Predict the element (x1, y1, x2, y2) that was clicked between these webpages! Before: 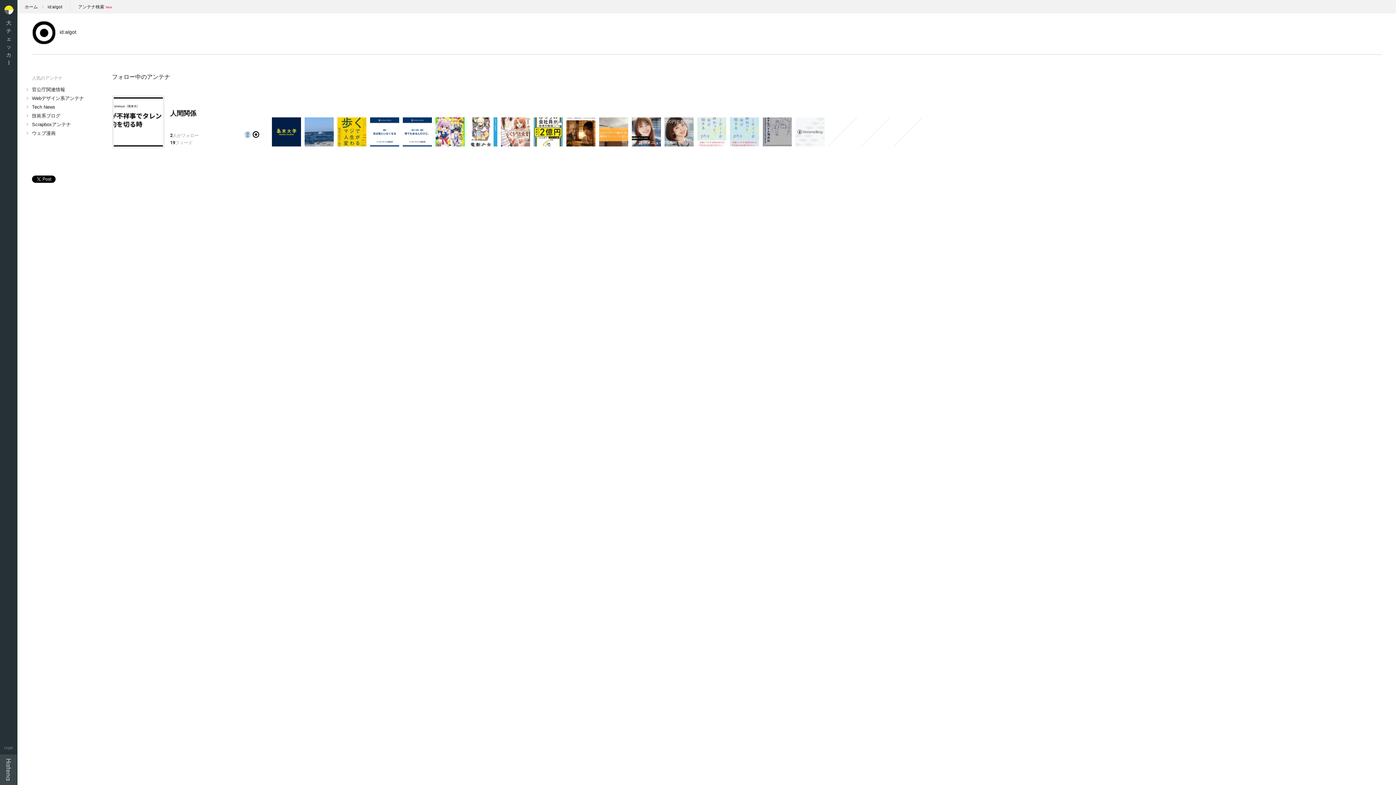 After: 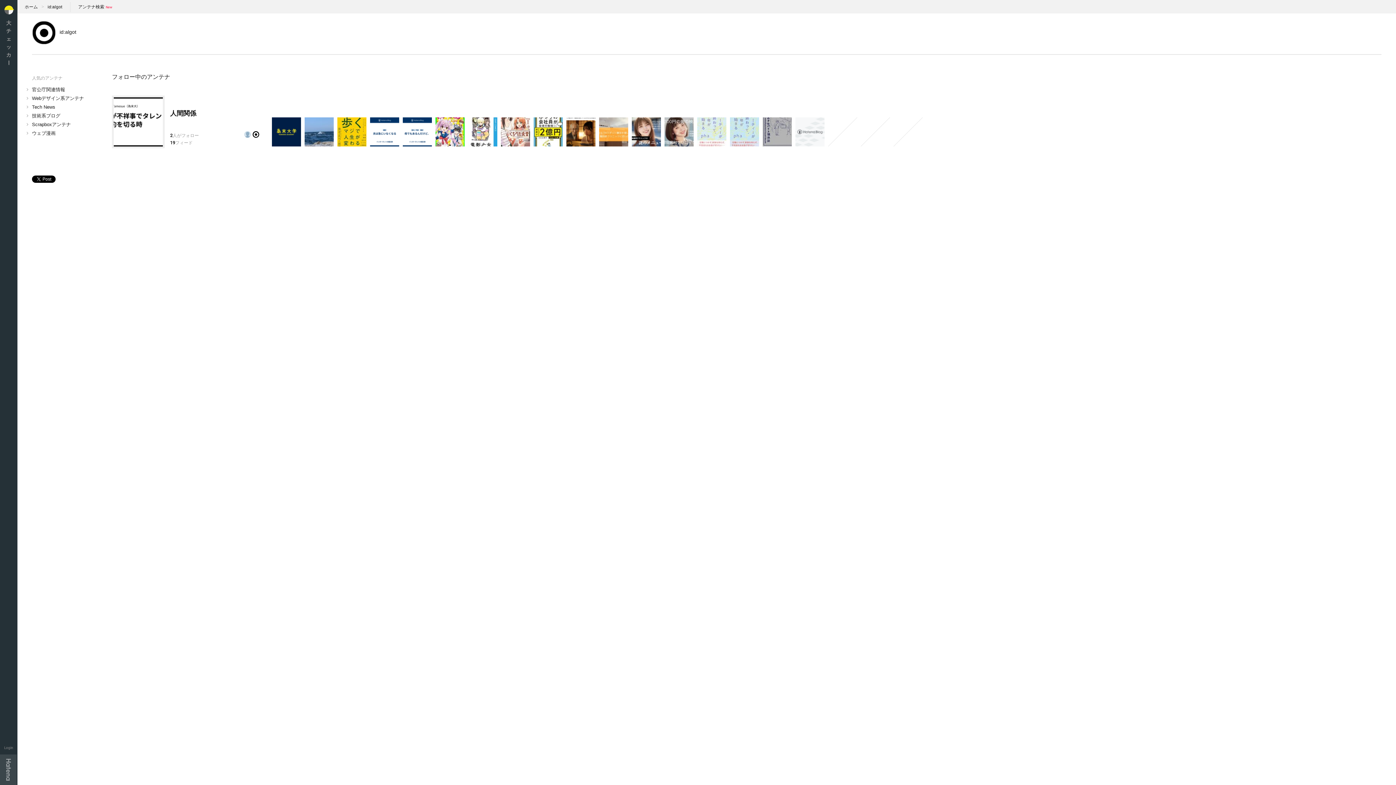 Action: bbox: (59, 29, 76, 34) label: id:algot